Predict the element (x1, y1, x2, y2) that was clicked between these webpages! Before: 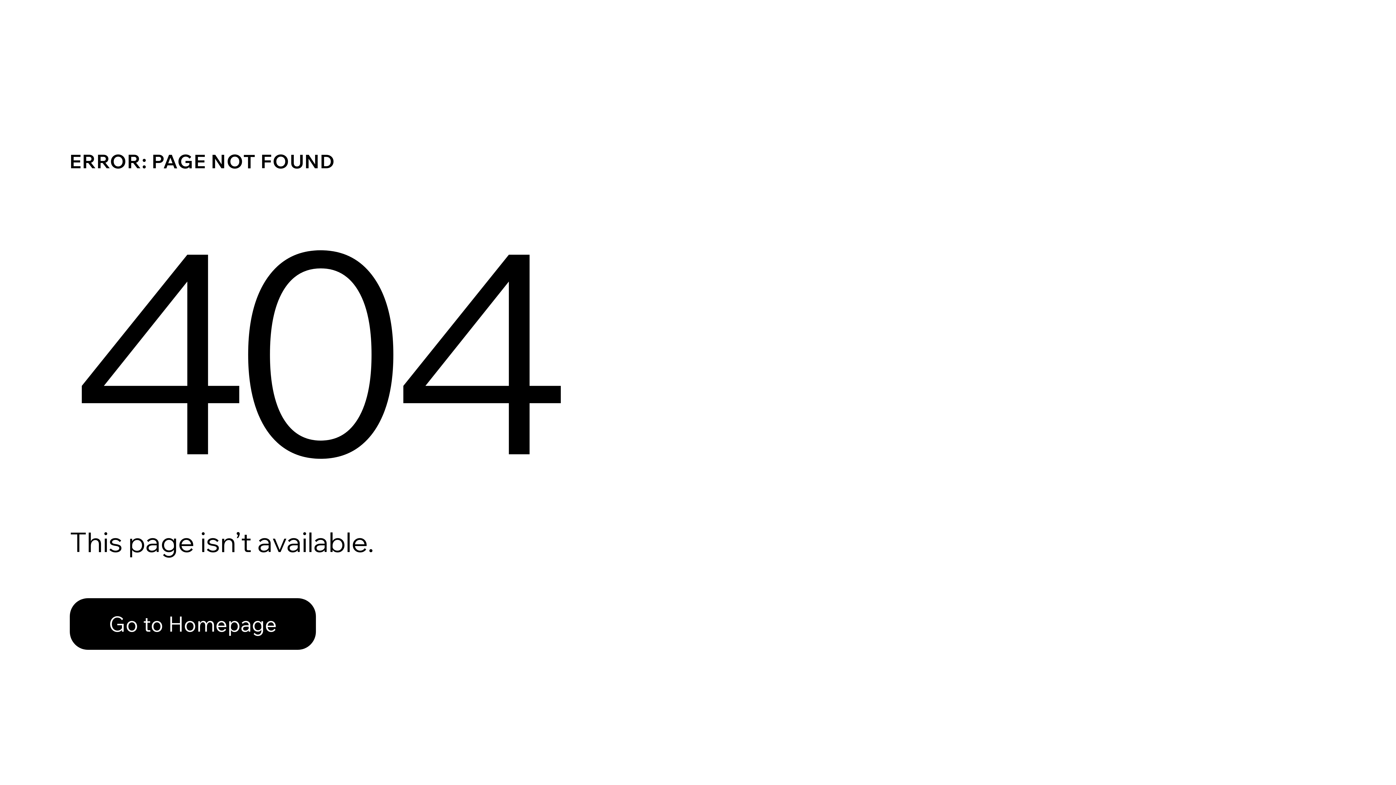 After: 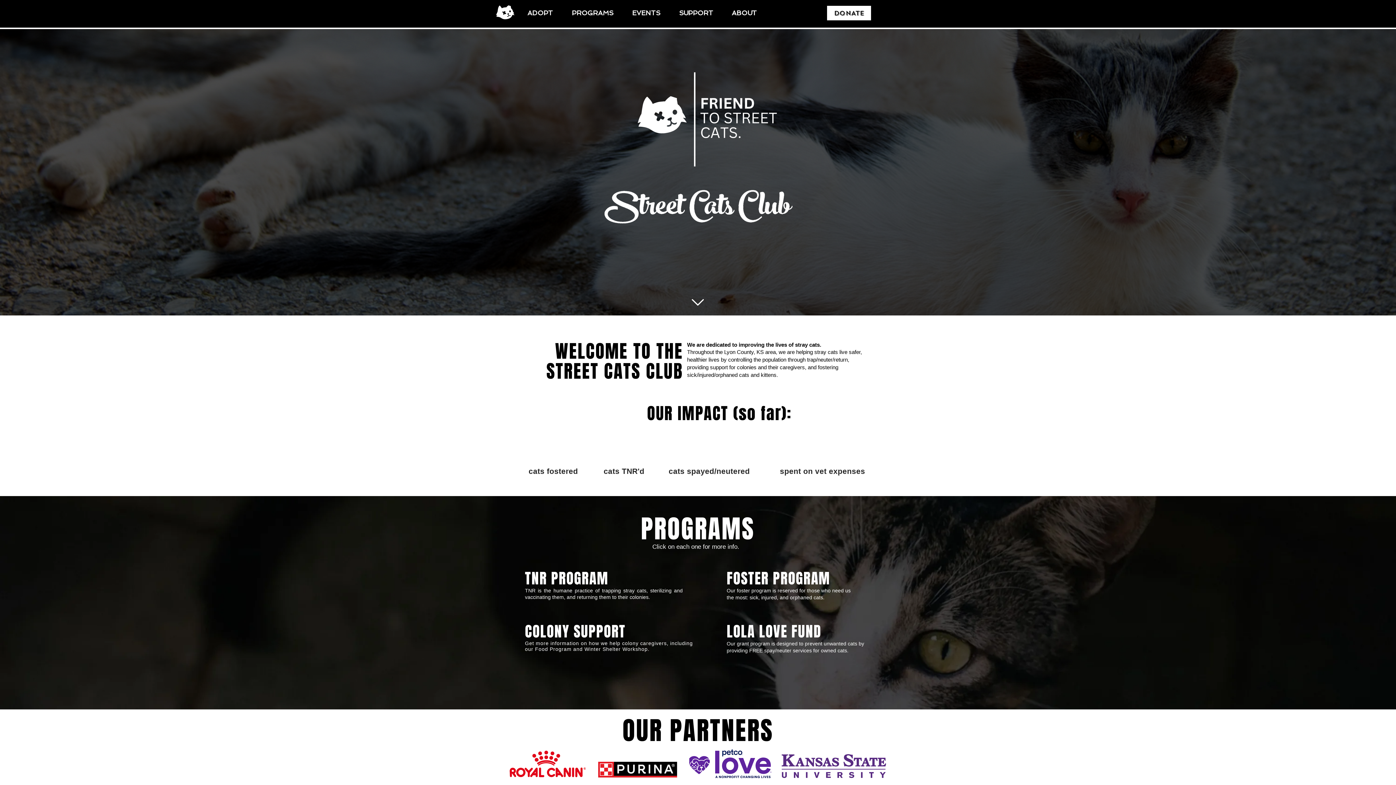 Action: bbox: (69, 598, 316, 650) label: Go to Homepage